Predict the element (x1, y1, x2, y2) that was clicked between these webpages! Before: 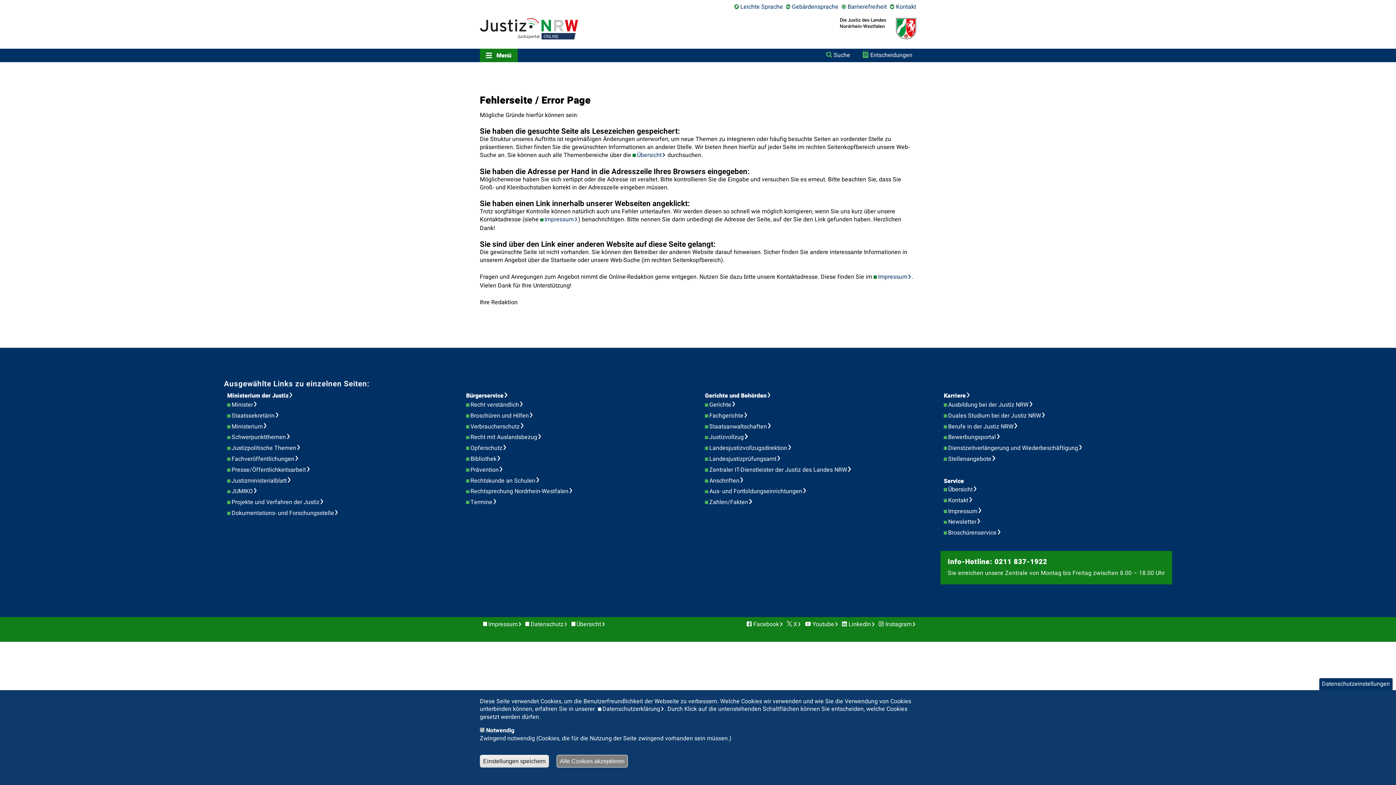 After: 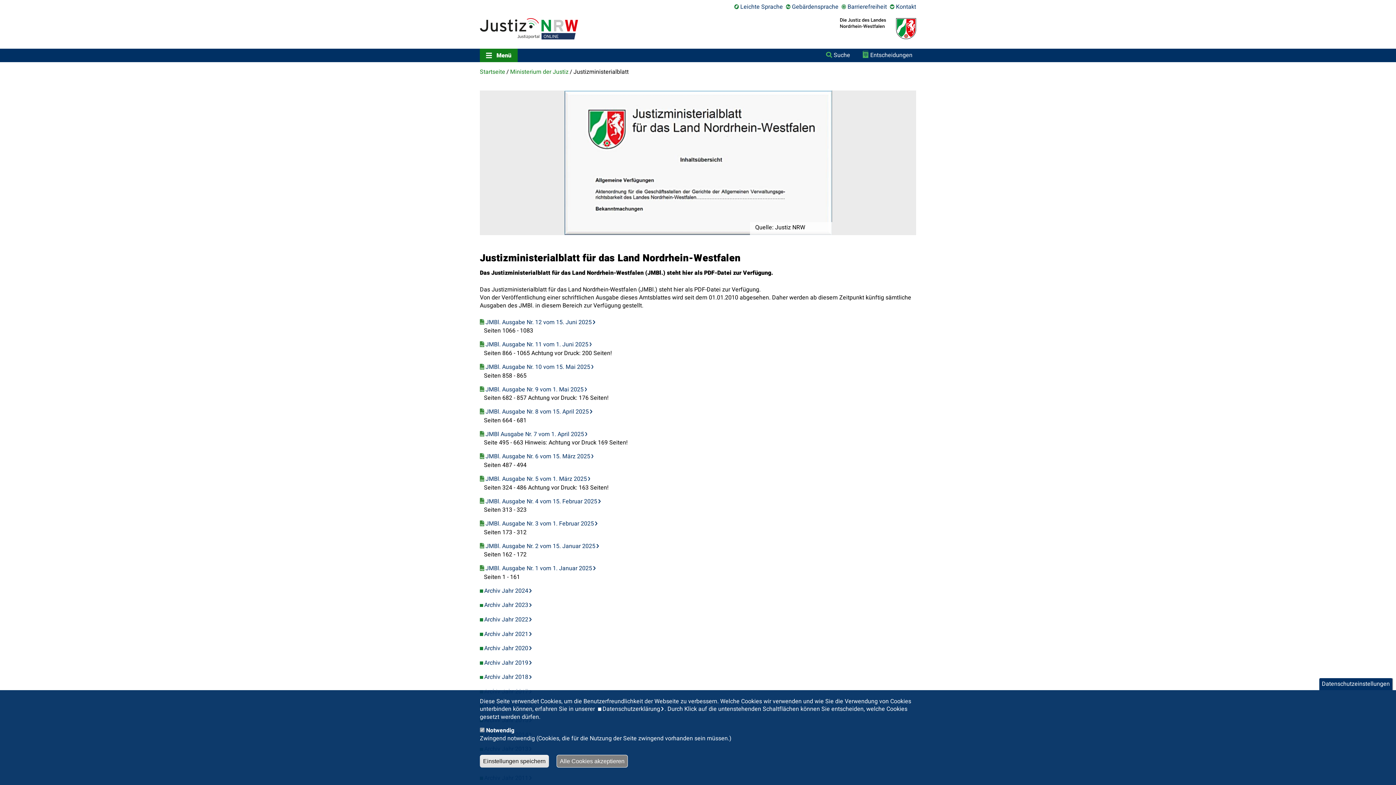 Action: bbox: (231, 476, 295, 485) label: Justizministerialblatt